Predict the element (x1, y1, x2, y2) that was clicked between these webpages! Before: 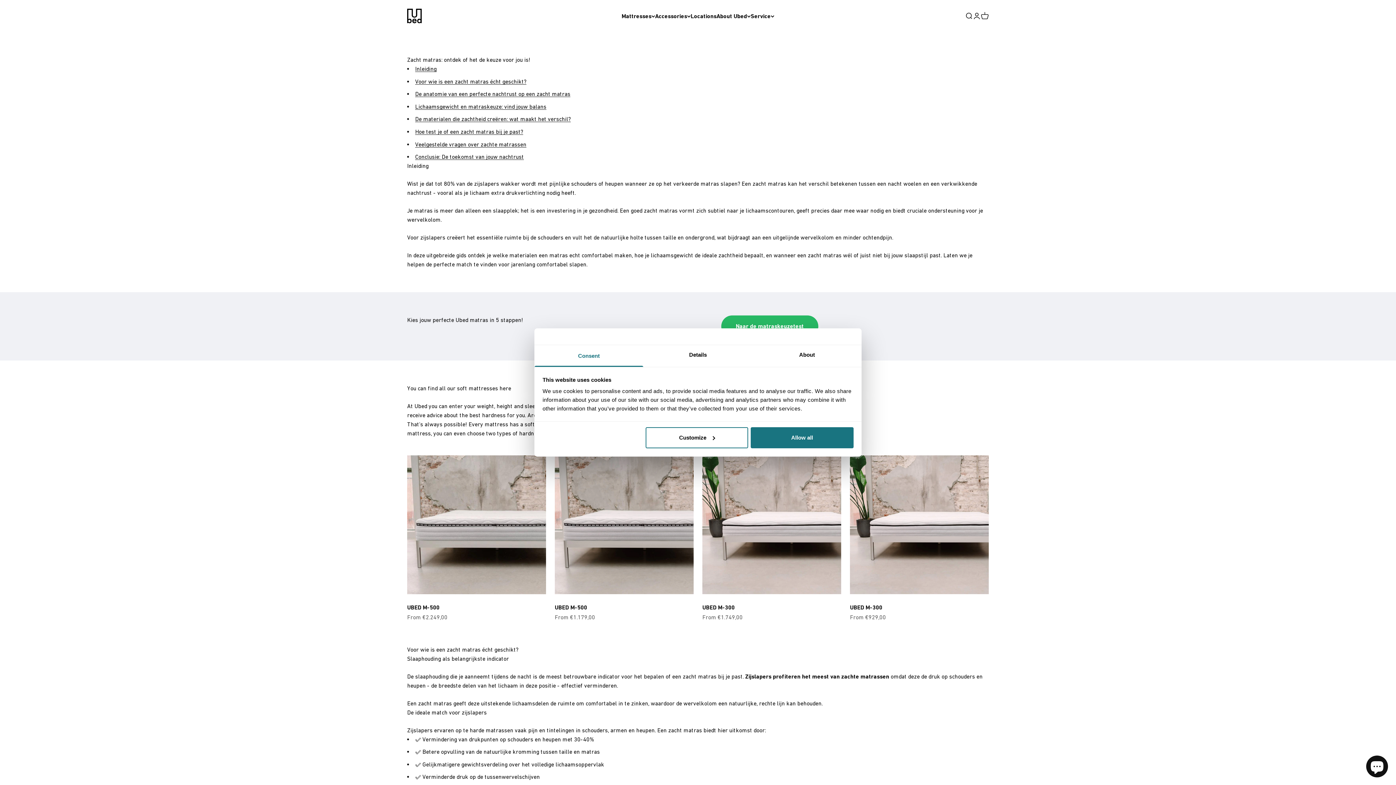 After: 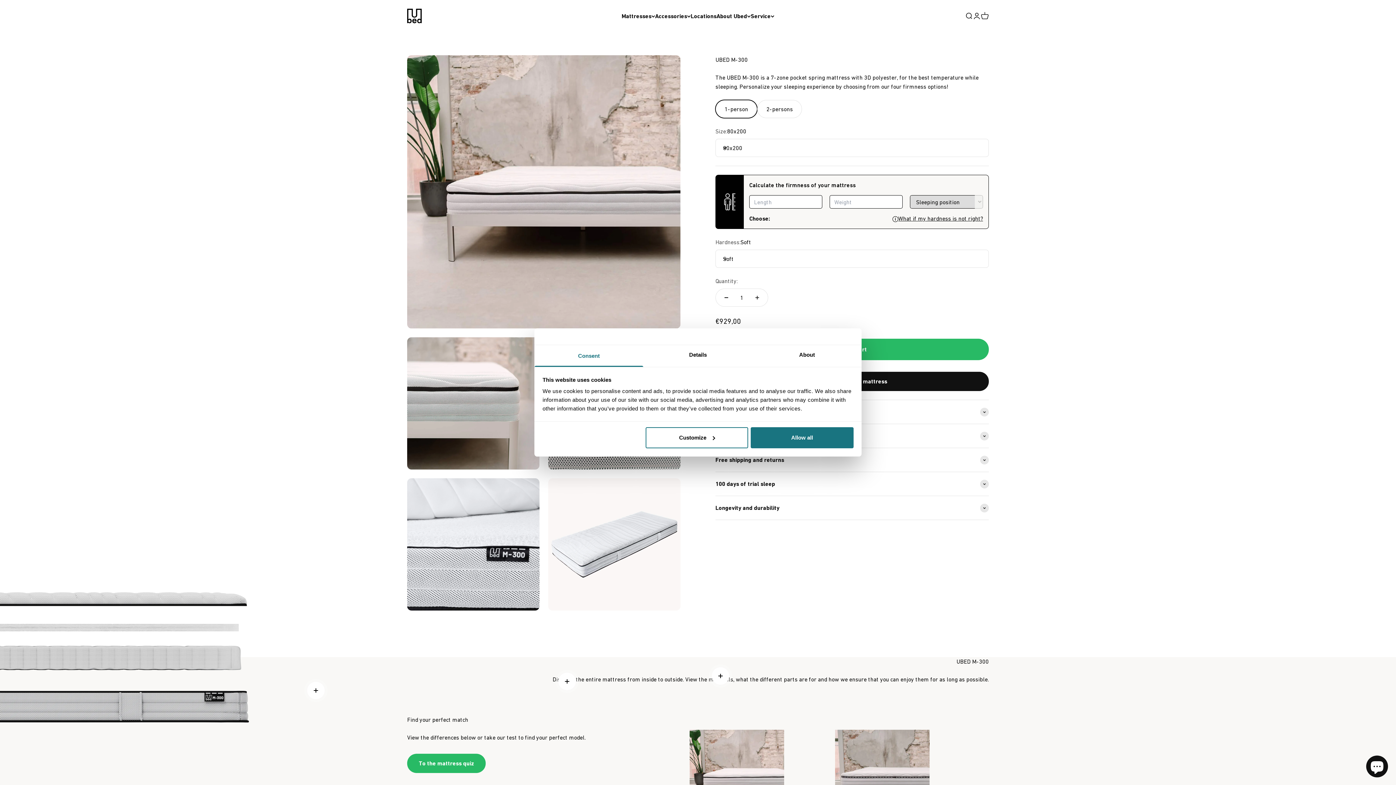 Action: bbox: (850, 455, 989, 594)